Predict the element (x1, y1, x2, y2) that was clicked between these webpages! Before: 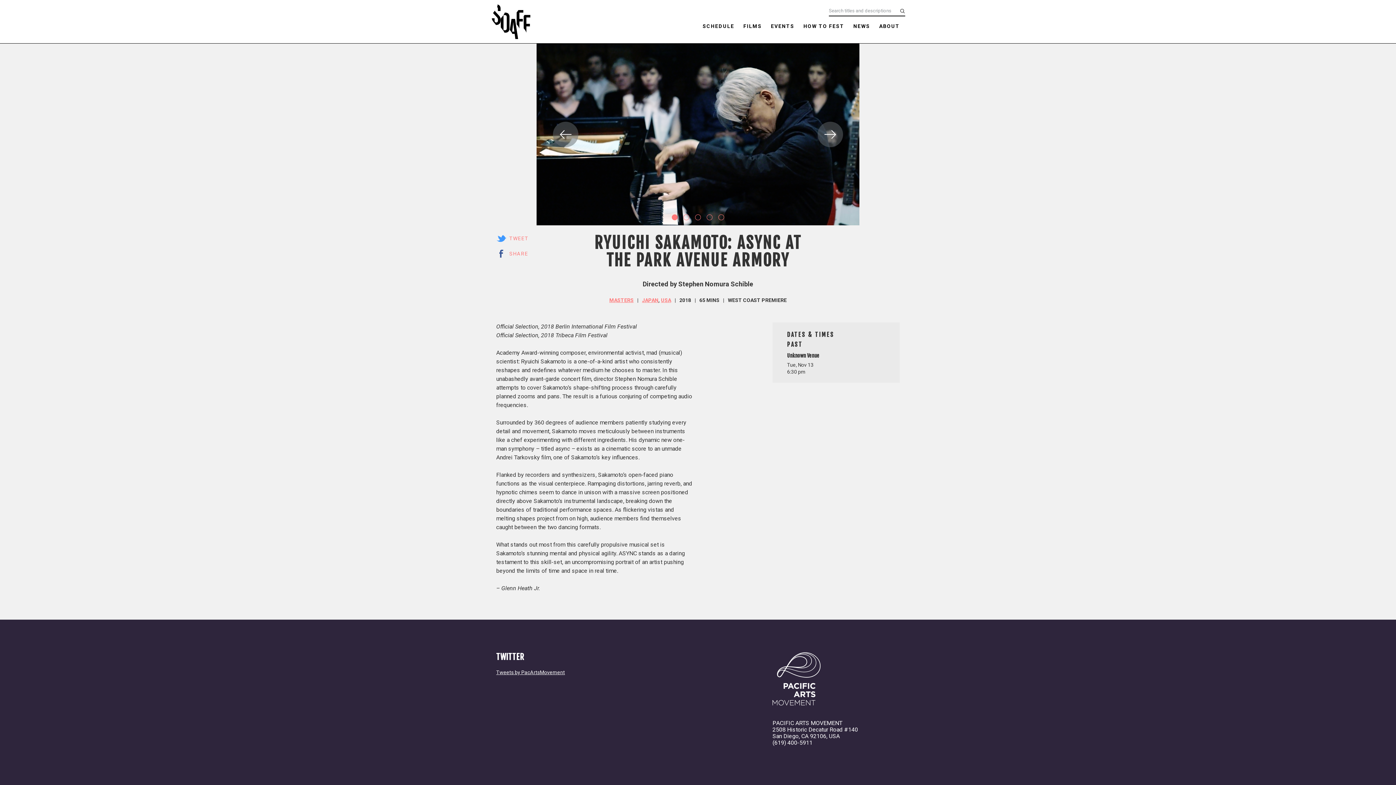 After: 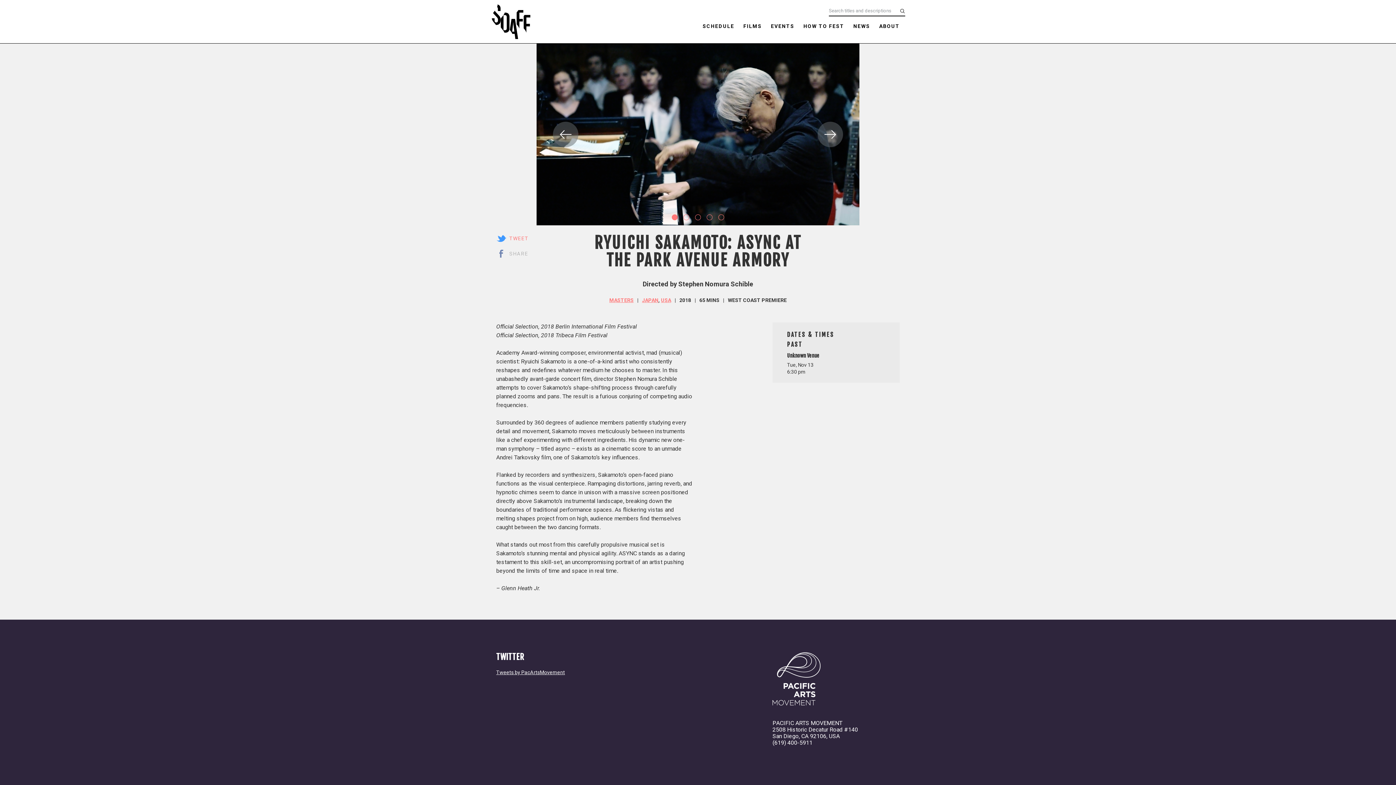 Action: label: SHARE bbox: (496, 249, 528, 257)